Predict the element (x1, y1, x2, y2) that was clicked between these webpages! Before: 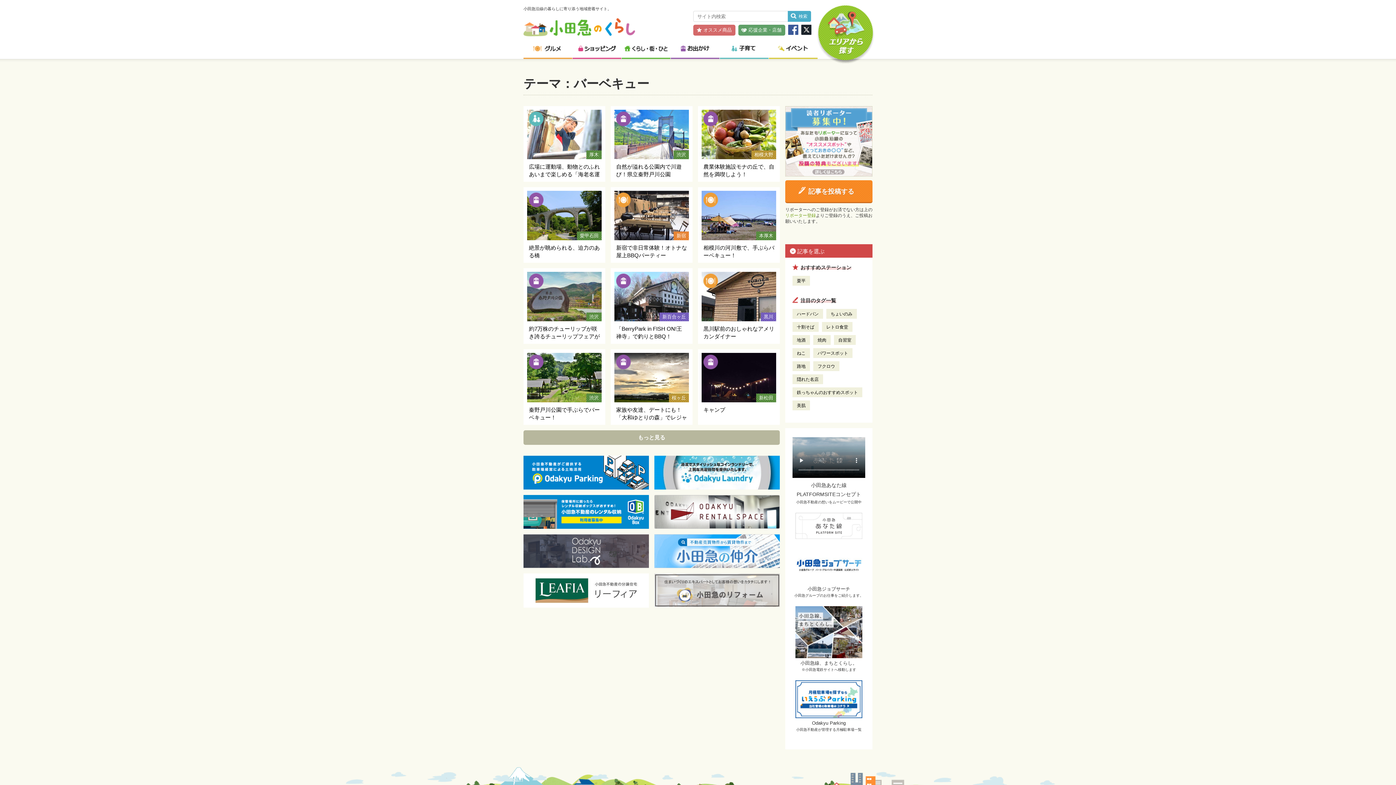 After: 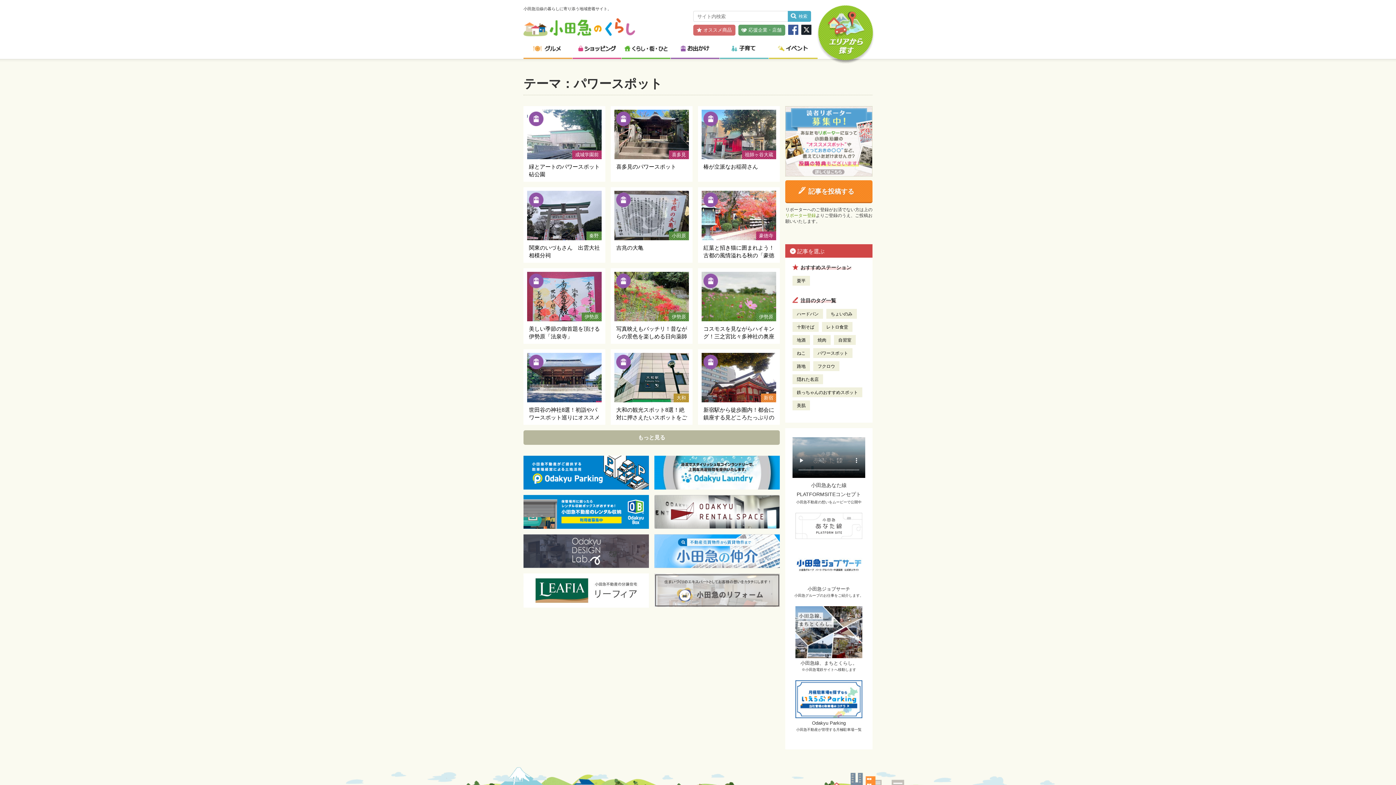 Action: bbox: (813, 348, 852, 358) label: パワースポット